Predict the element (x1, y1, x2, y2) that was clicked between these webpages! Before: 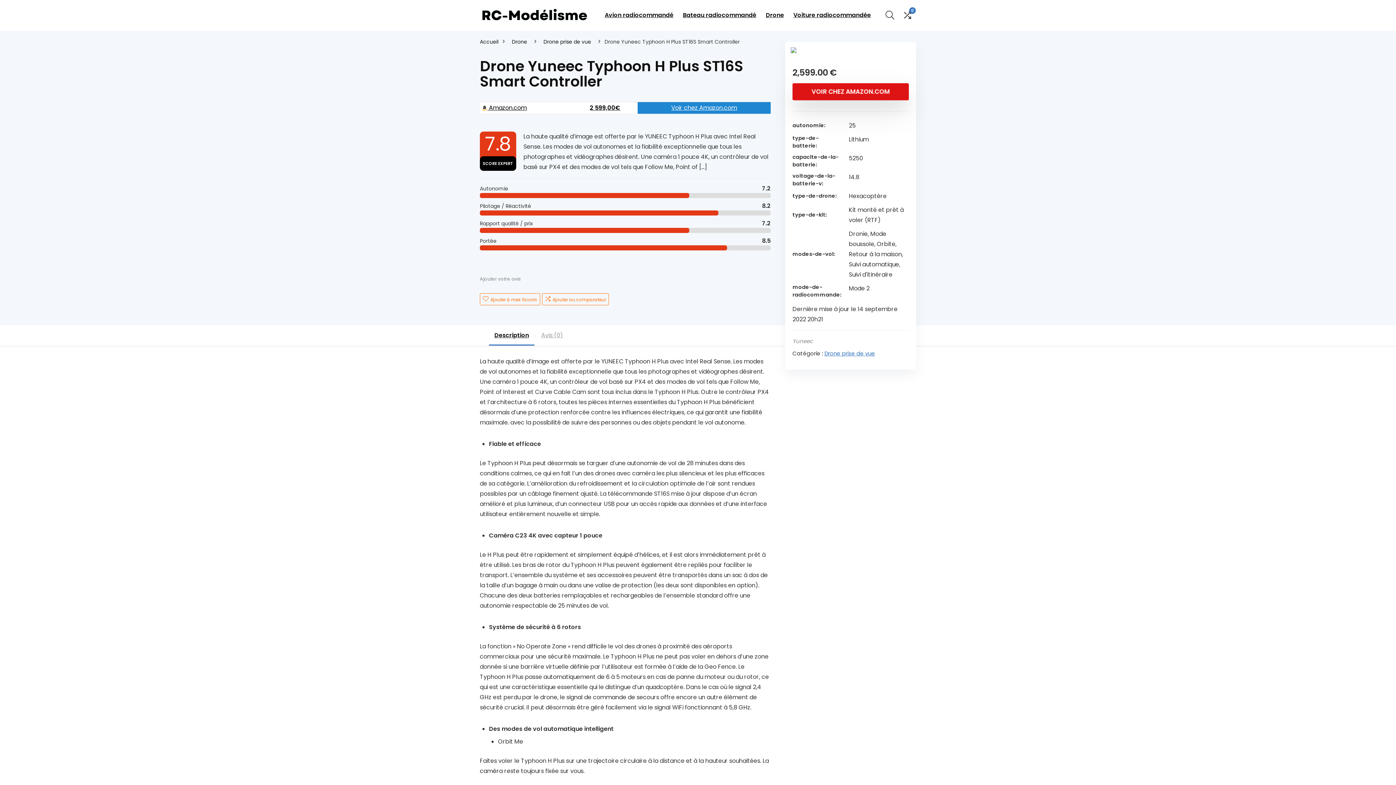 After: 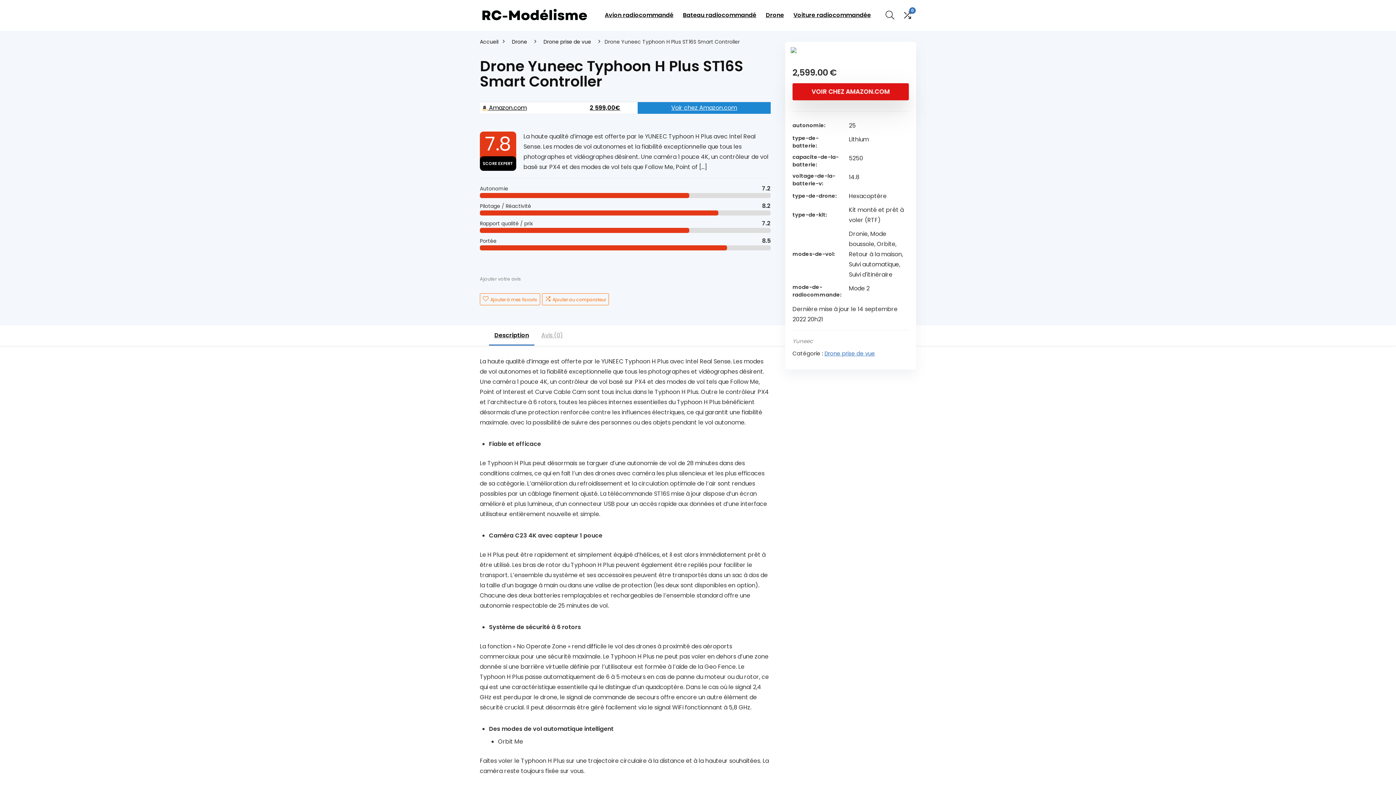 Action: bbox: (481, 104, 570, 112) label:  Amazon.com